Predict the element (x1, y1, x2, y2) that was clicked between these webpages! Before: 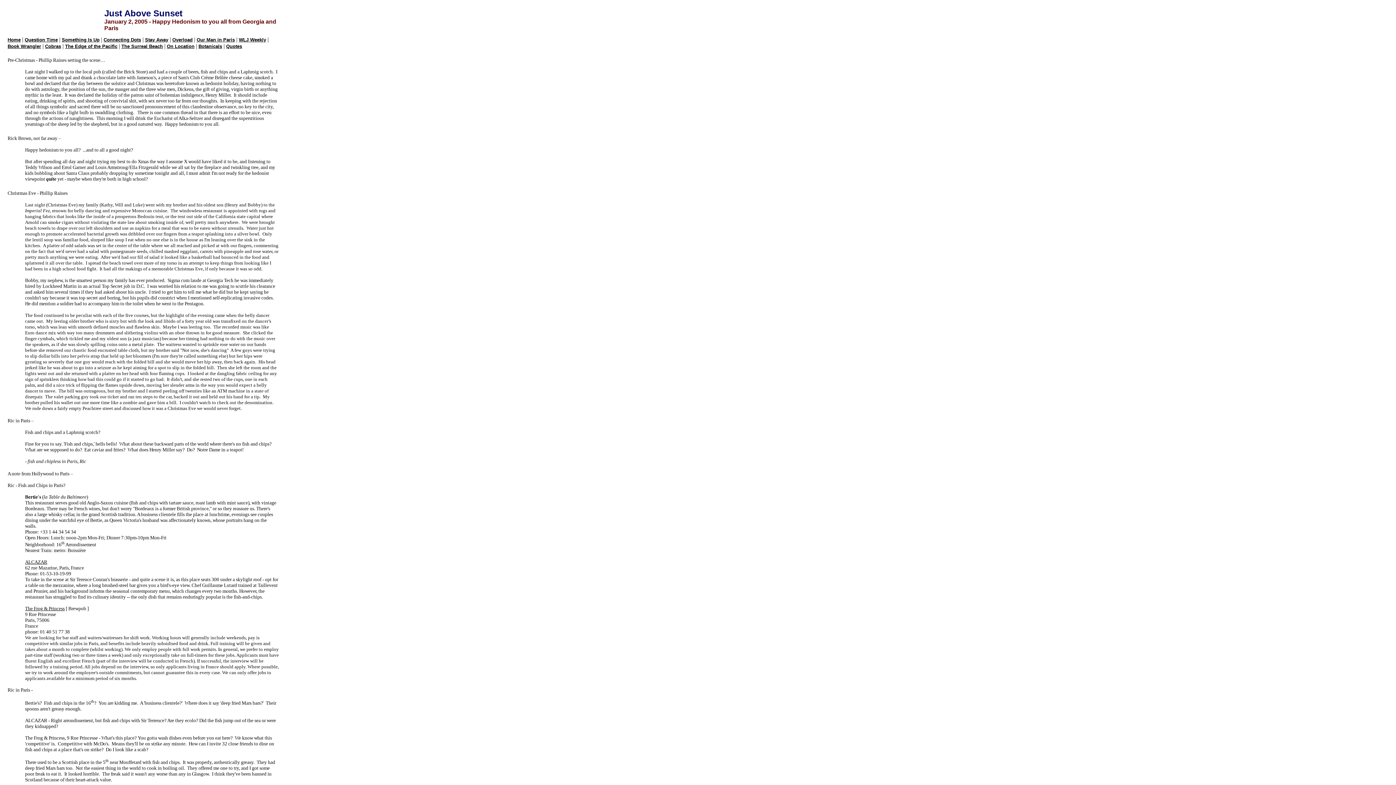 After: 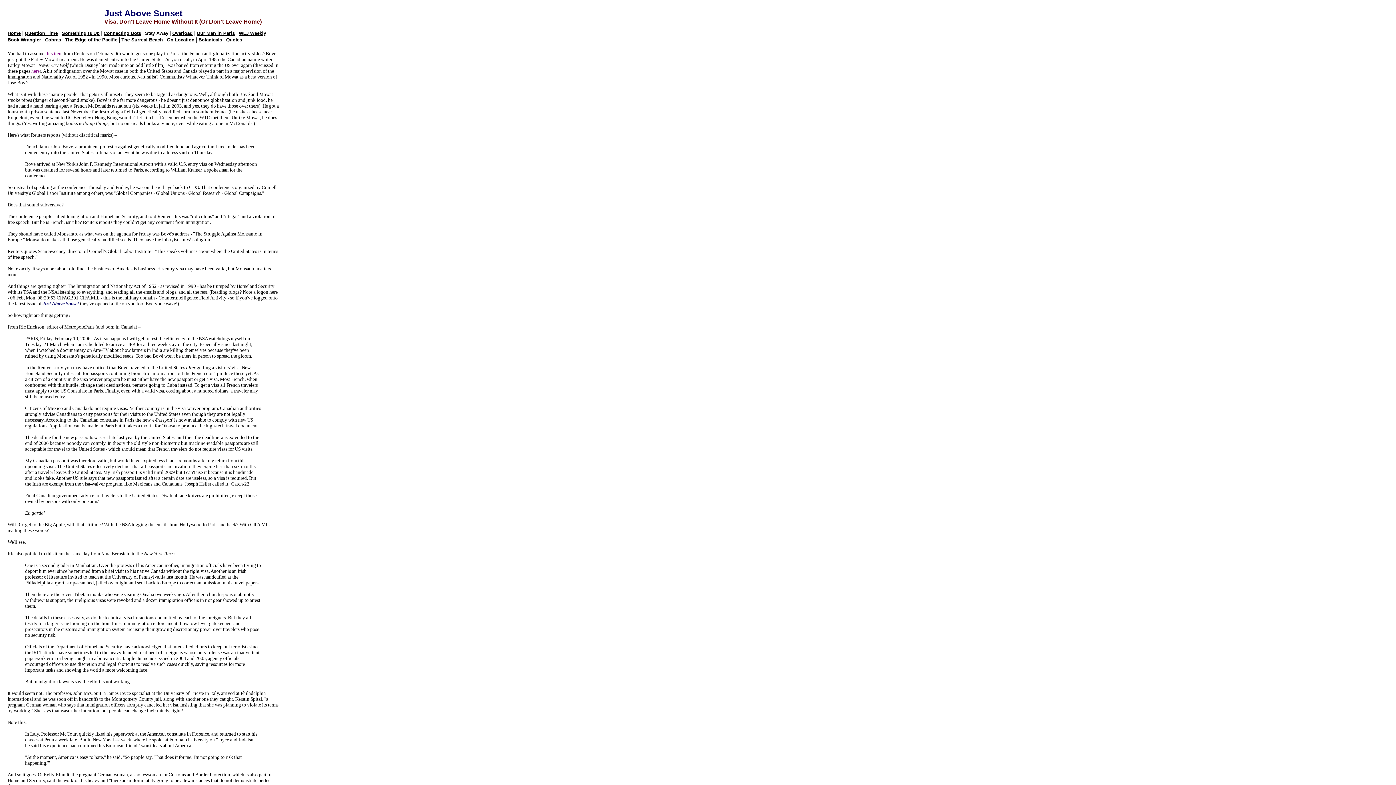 Action: bbox: (145, 37, 168, 42) label: Stay Away